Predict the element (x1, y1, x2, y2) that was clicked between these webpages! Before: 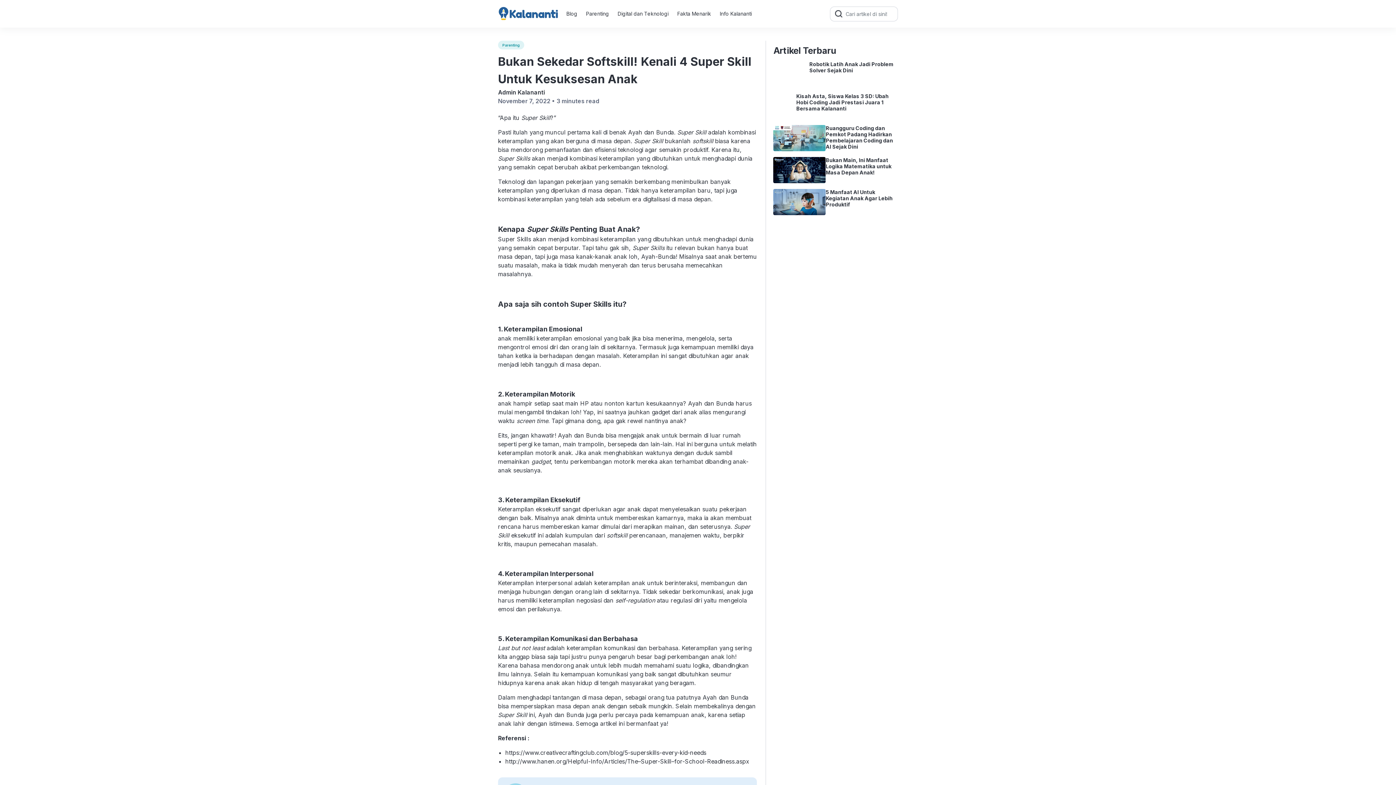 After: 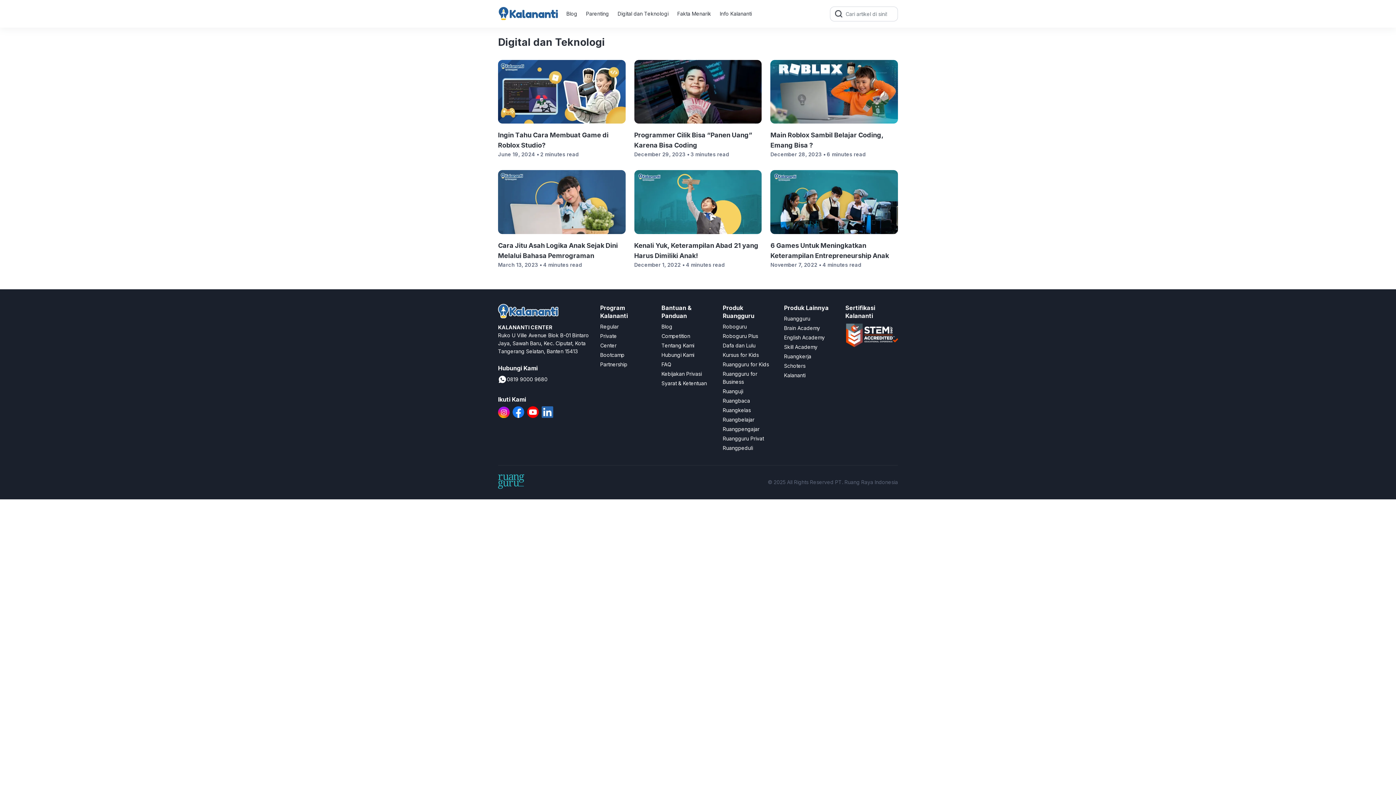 Action: label: Digital dan Teknologi bbox: (613, 8, 673, 19)